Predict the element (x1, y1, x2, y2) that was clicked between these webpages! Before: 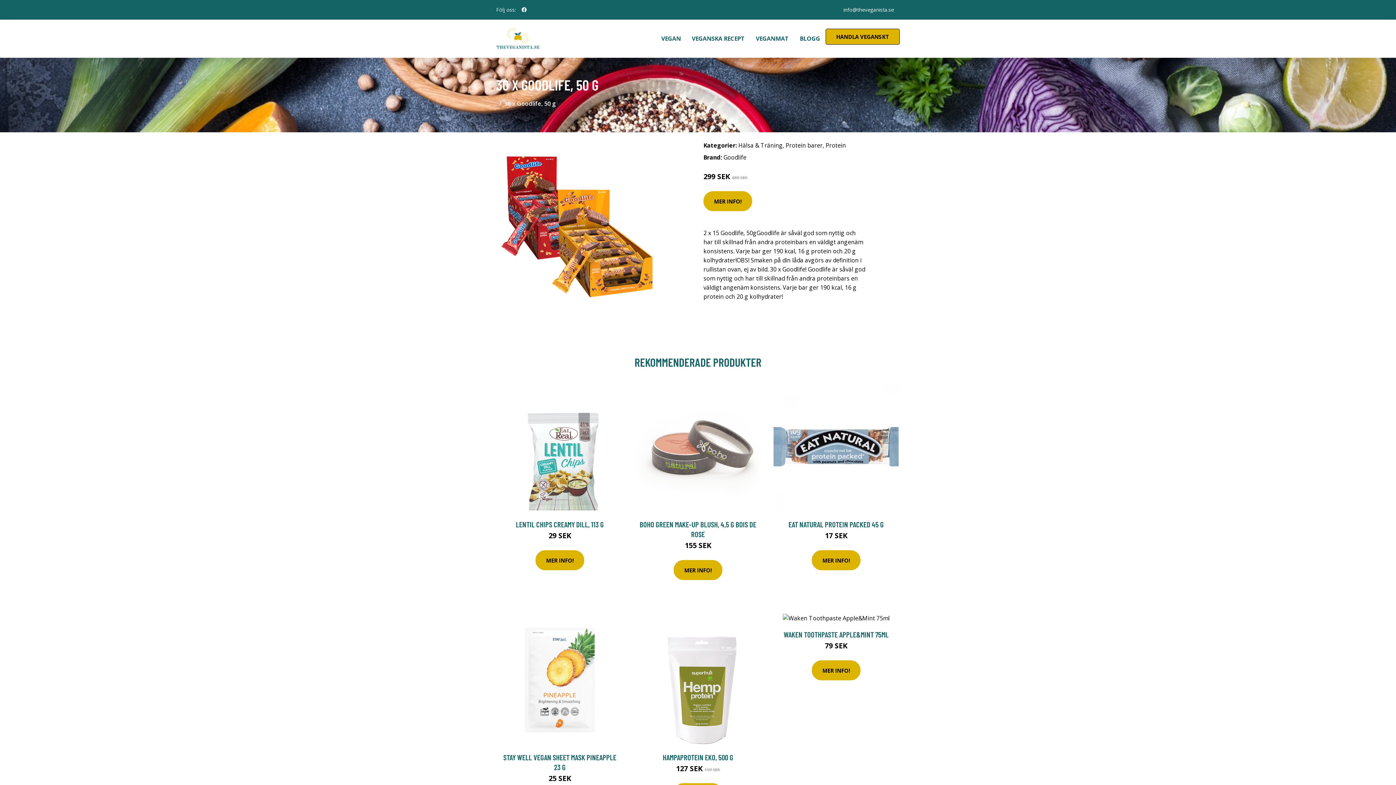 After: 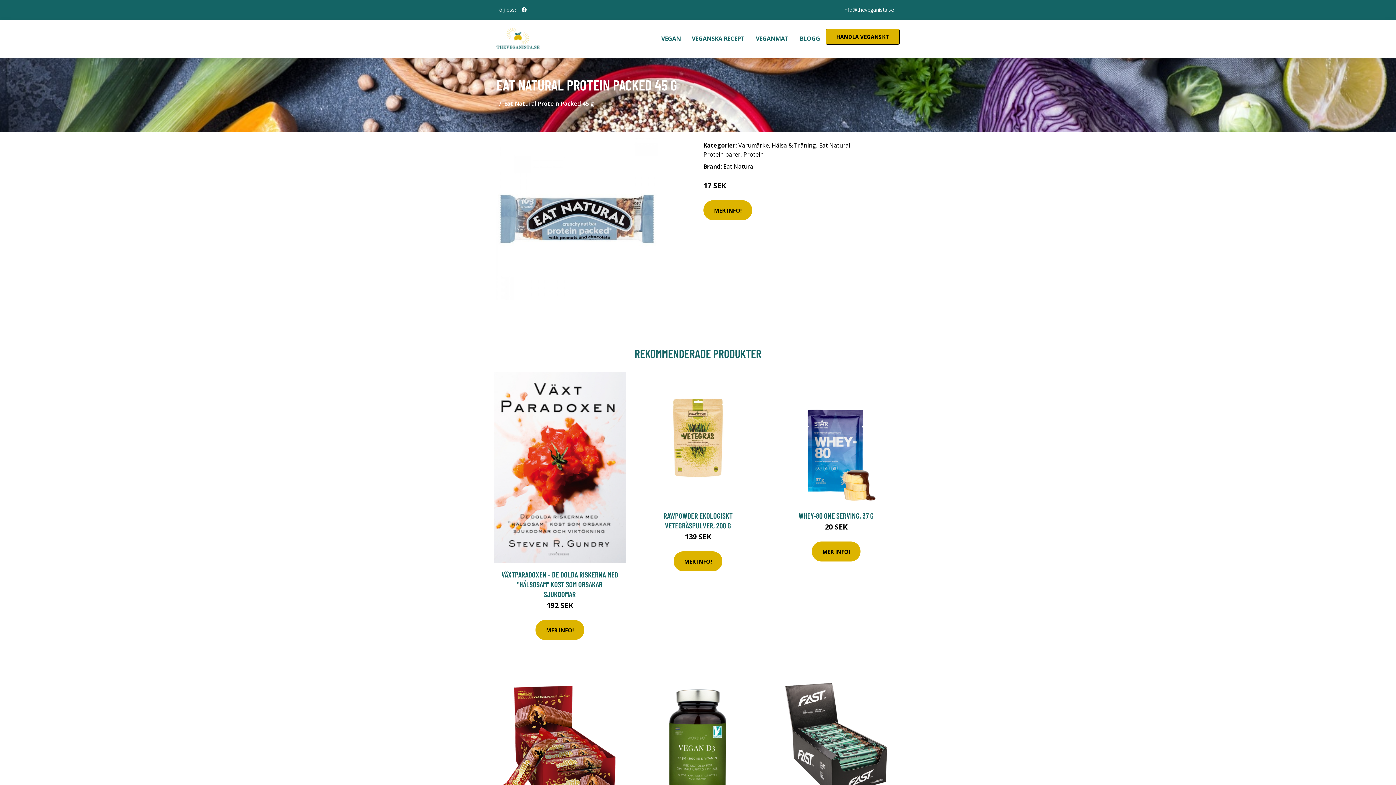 Action: bbox: (770, 380, 902, 513)